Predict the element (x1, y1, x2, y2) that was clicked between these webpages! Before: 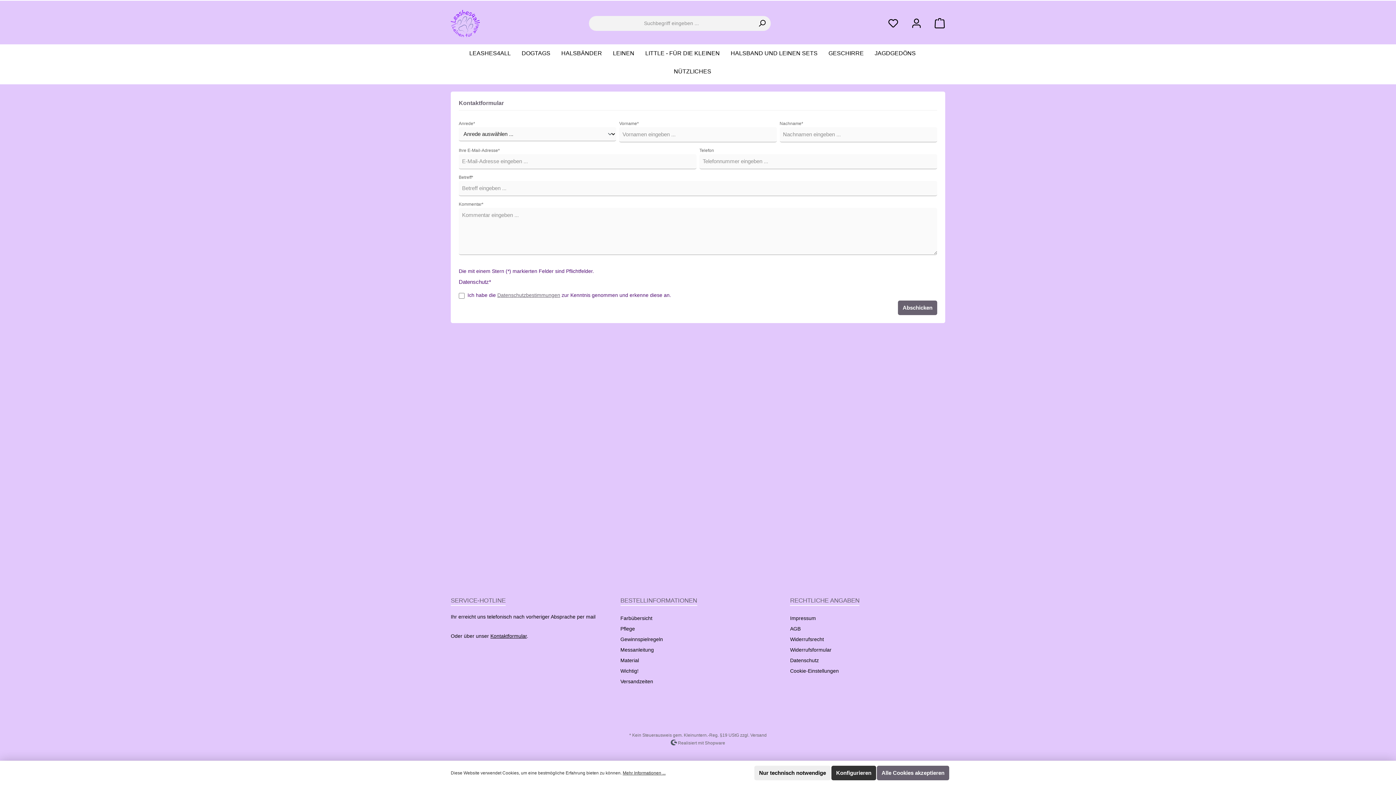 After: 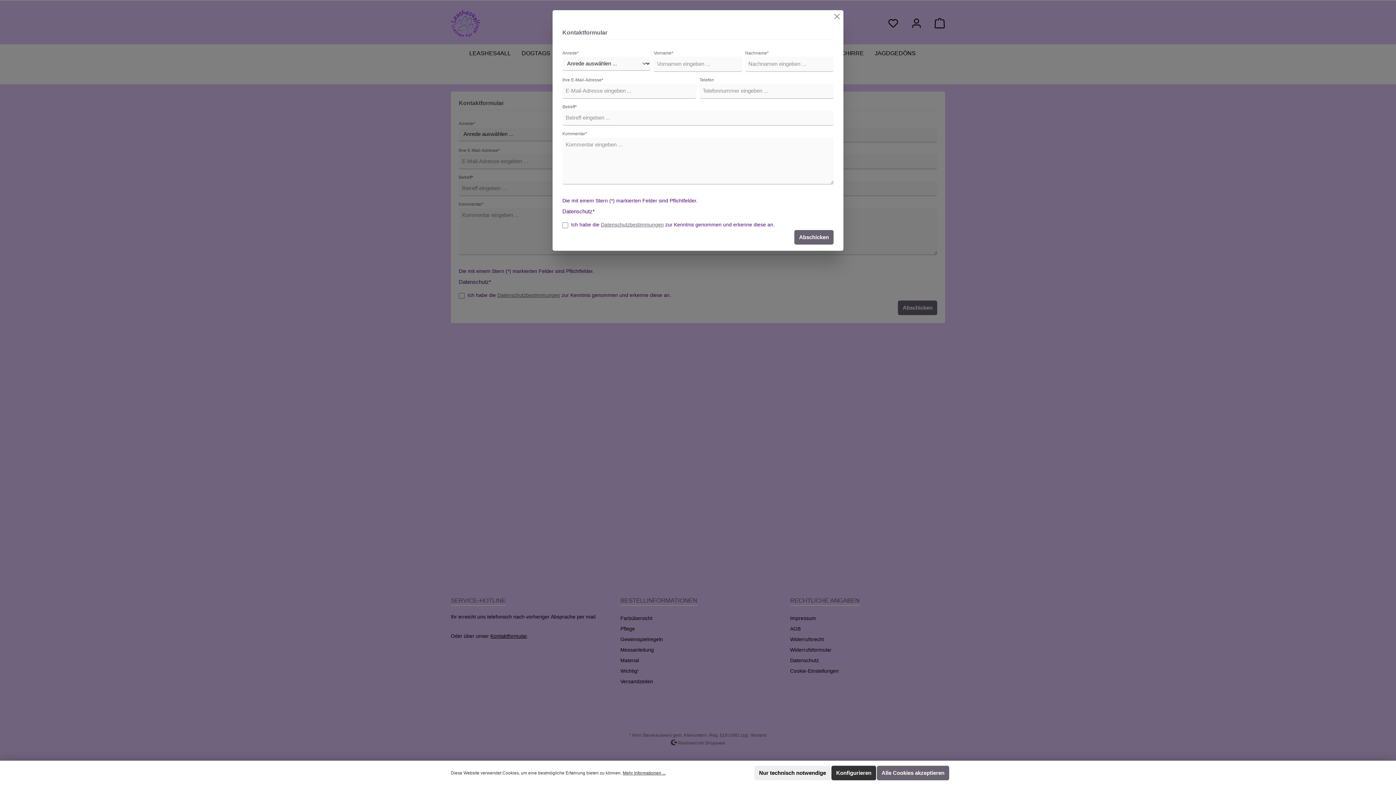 Action: bbox: (490, 633, 526, 639) label: Kontaktformular